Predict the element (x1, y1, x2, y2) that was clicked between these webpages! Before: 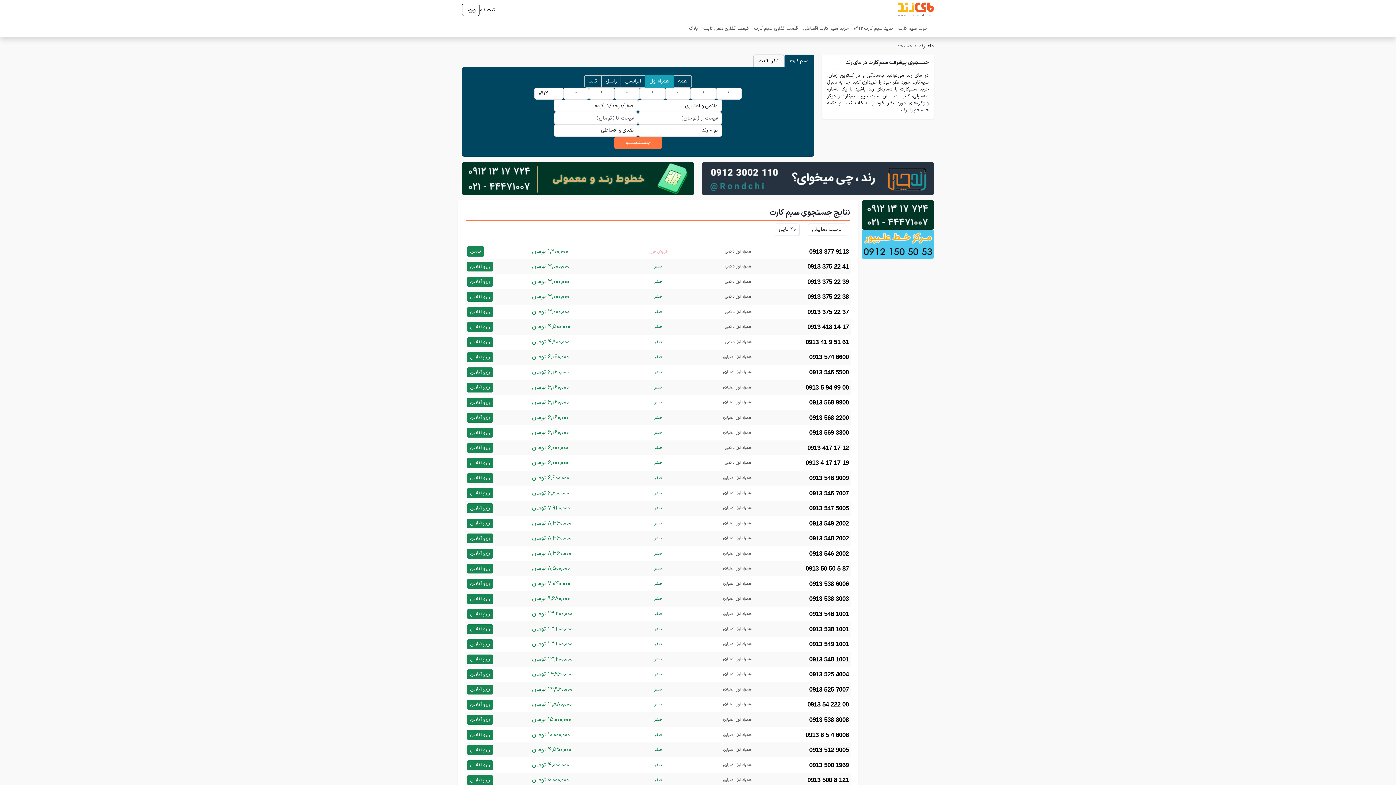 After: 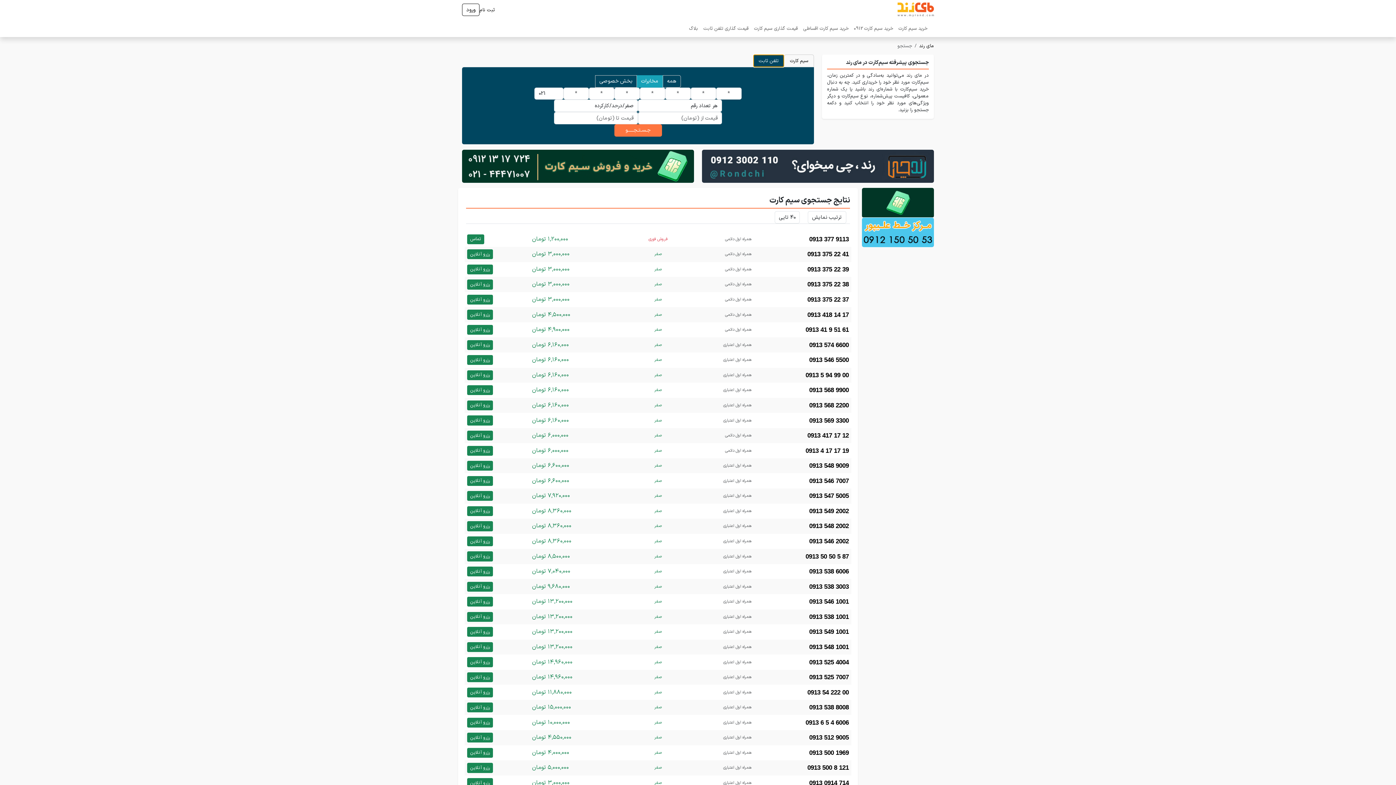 Action: bbox: (753, 54, 784, 67) label: تلفن ثابت